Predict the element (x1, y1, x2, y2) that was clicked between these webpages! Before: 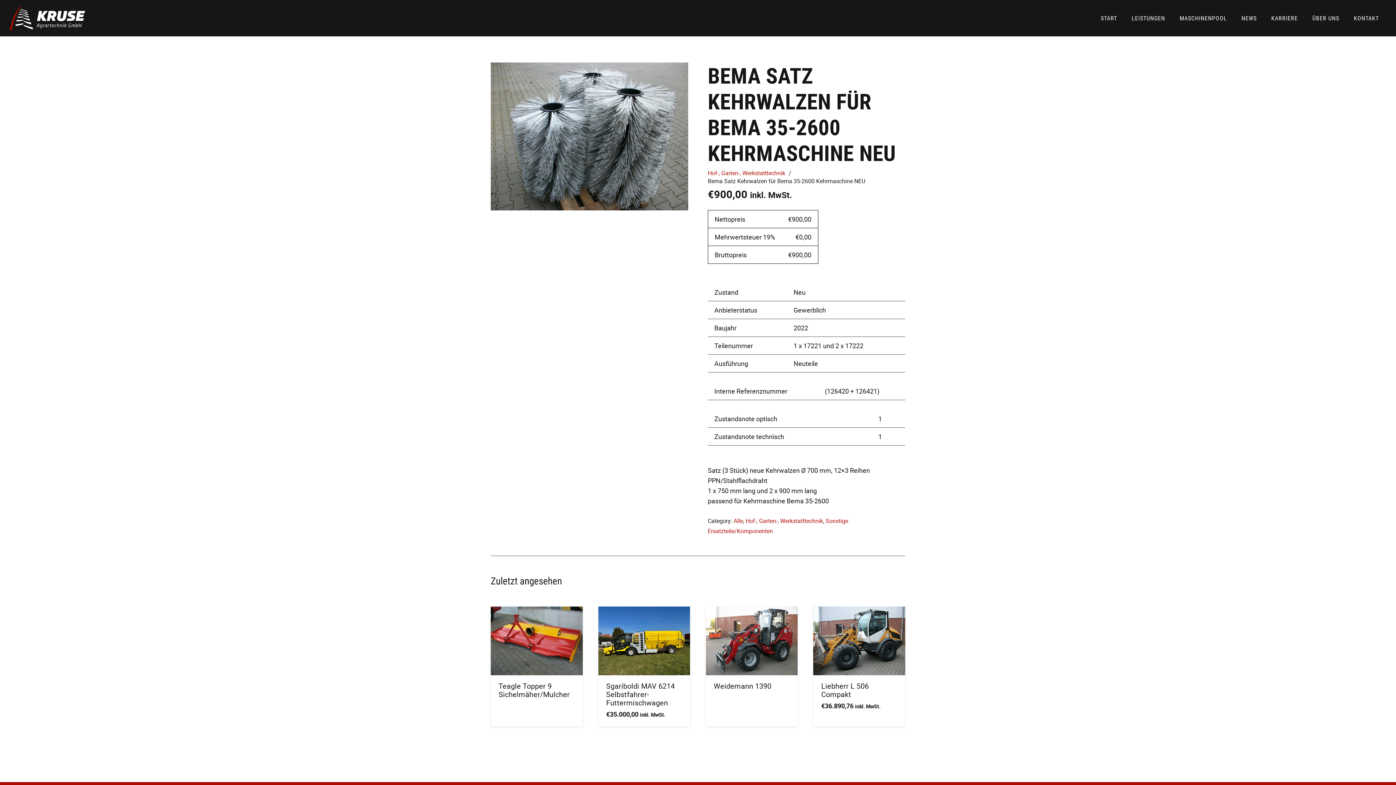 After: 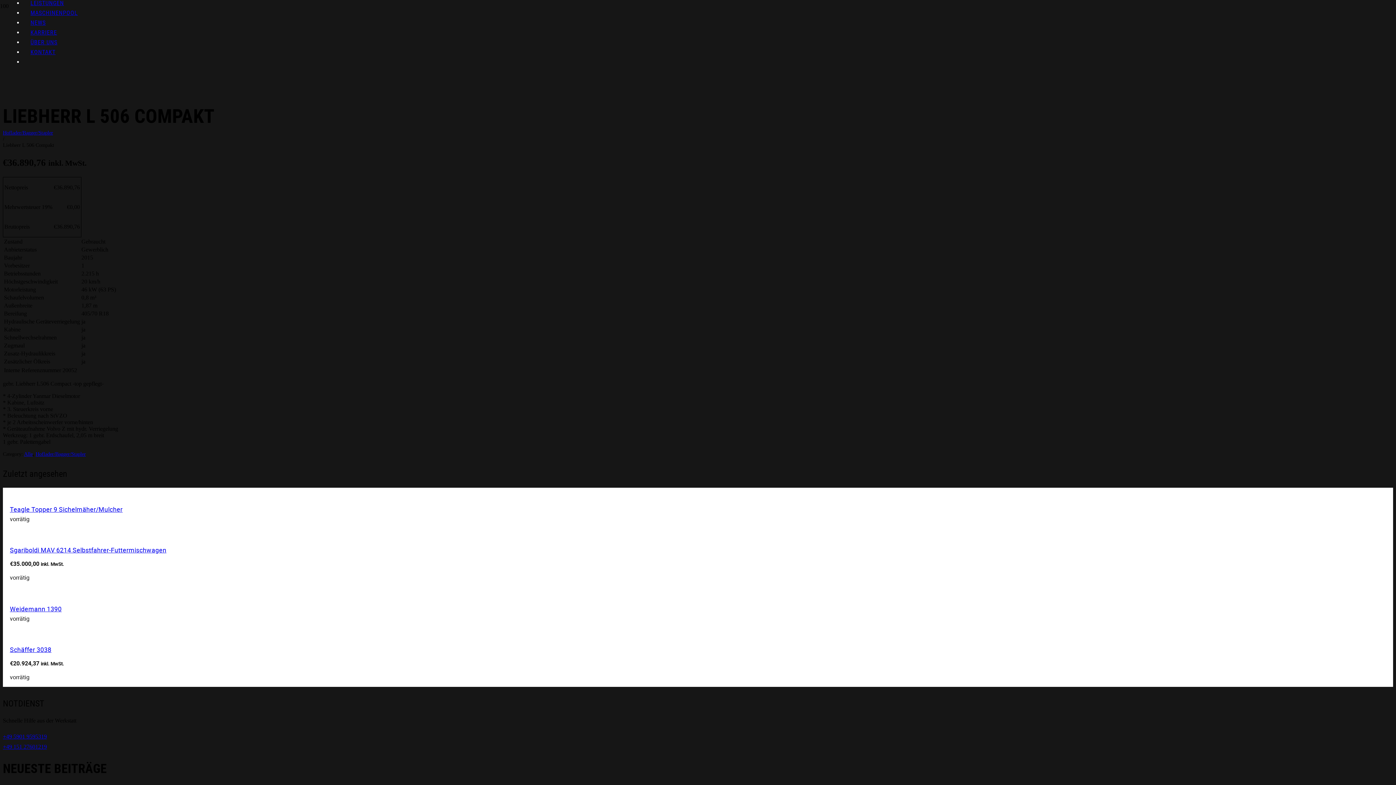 Action: bbox: (821, 681, 869, 699) label: Liebherr L 506 Compakt